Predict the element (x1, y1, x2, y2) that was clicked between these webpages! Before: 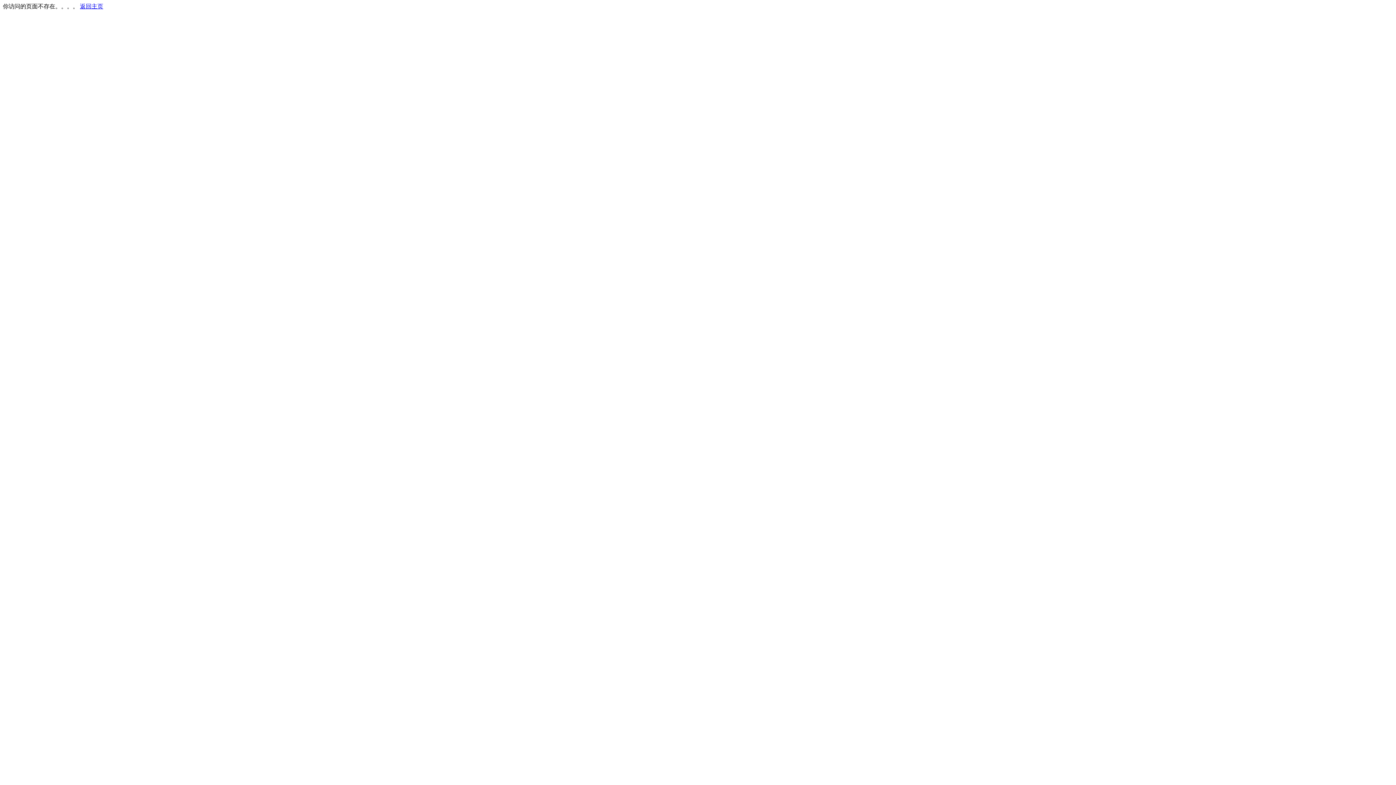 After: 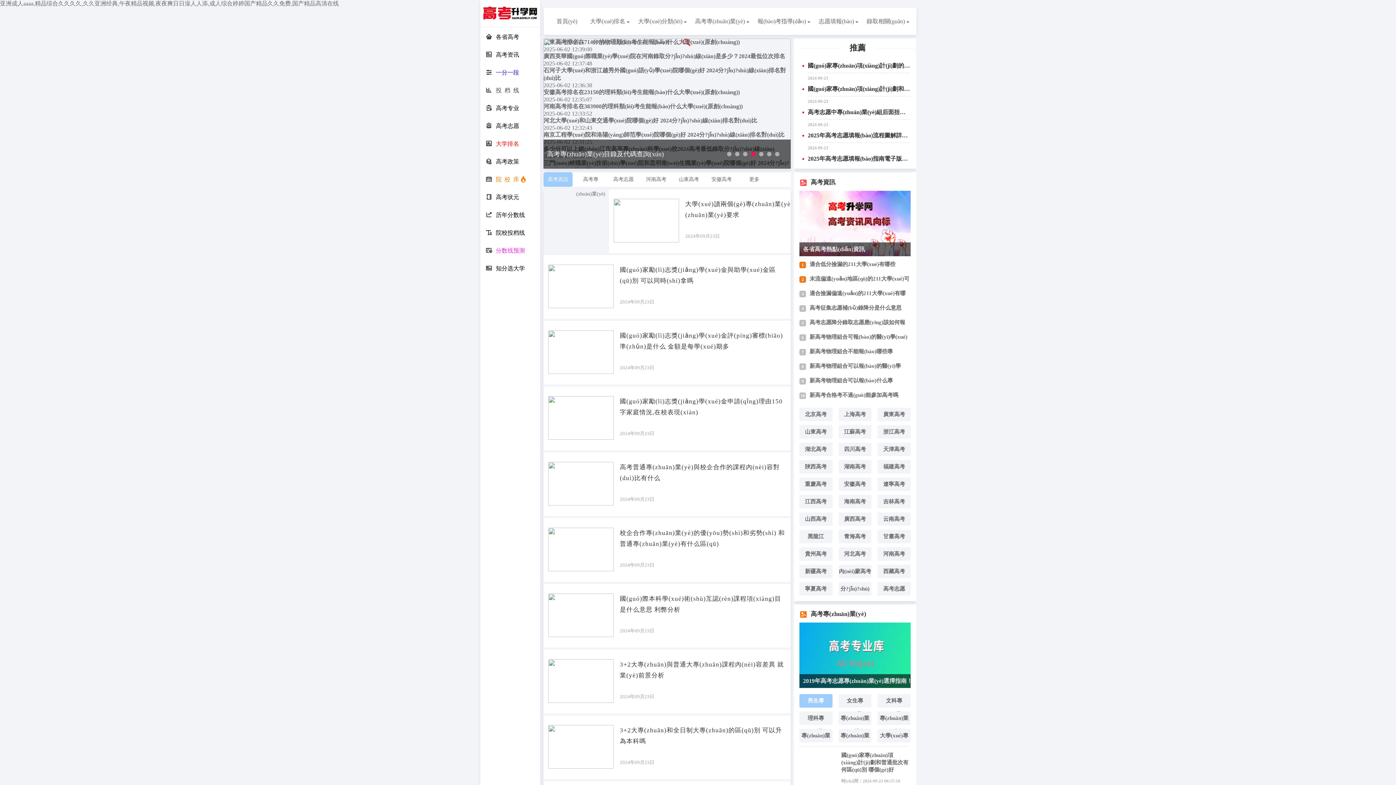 Action: label: 返回主页 bbox: (80, 3, 103, 9)